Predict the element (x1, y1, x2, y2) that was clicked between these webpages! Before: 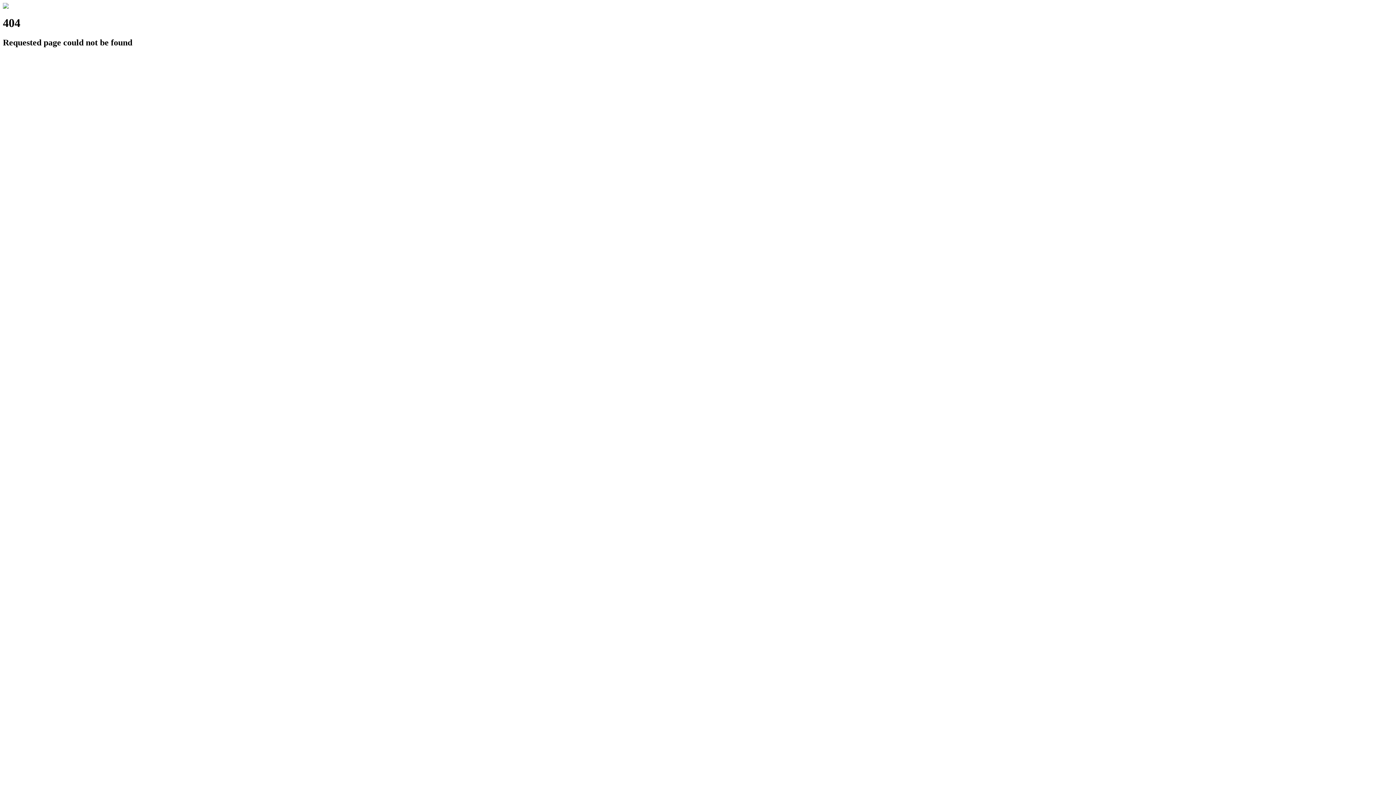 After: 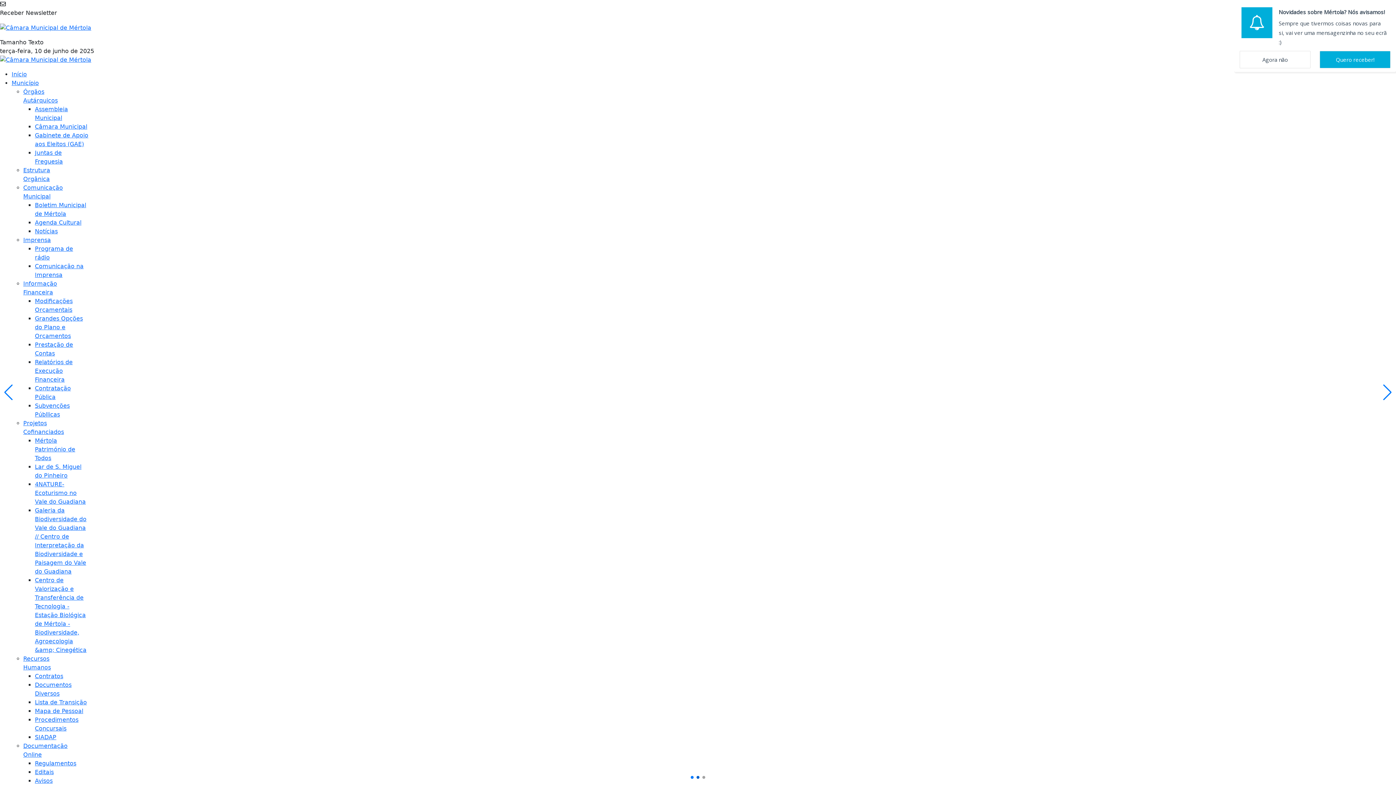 Action: bbox: (2, 3, 8, 9)